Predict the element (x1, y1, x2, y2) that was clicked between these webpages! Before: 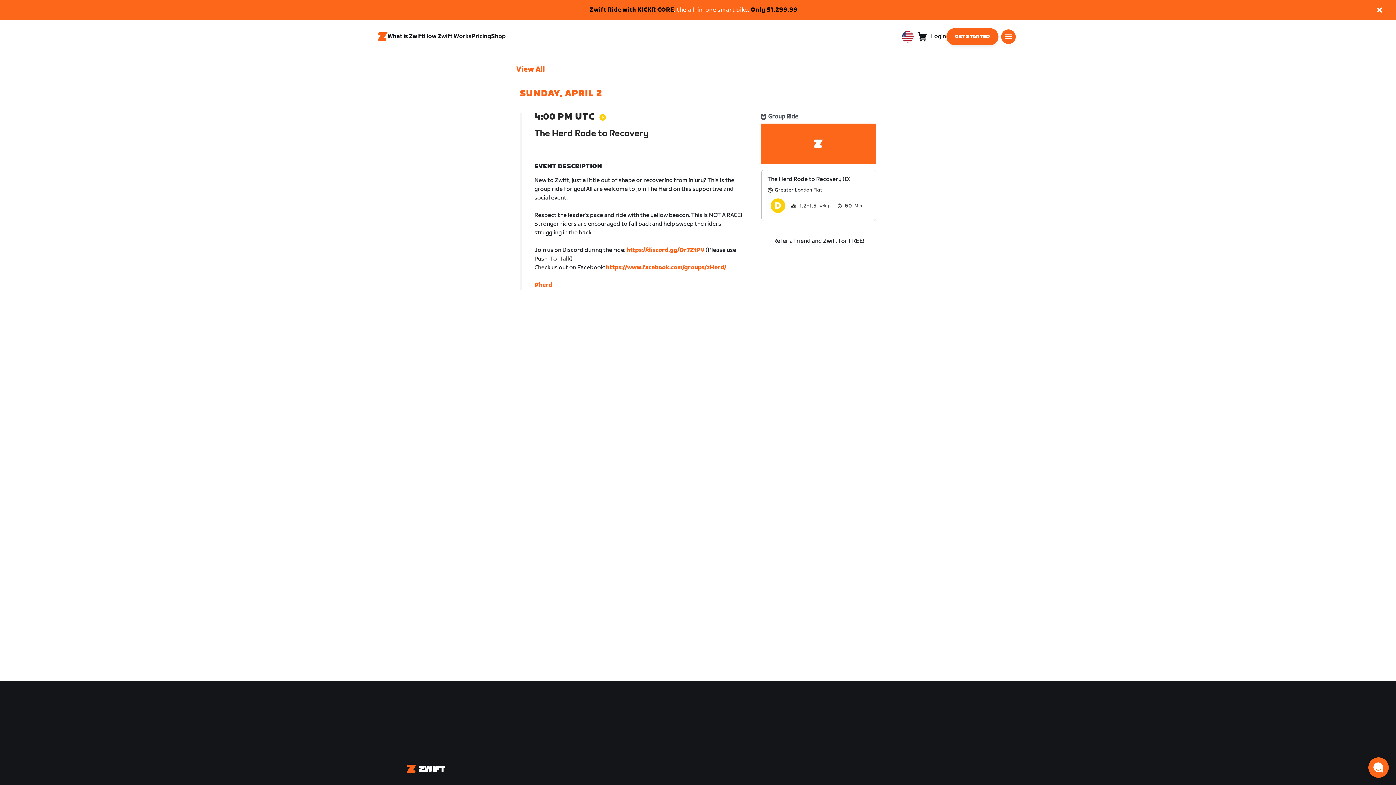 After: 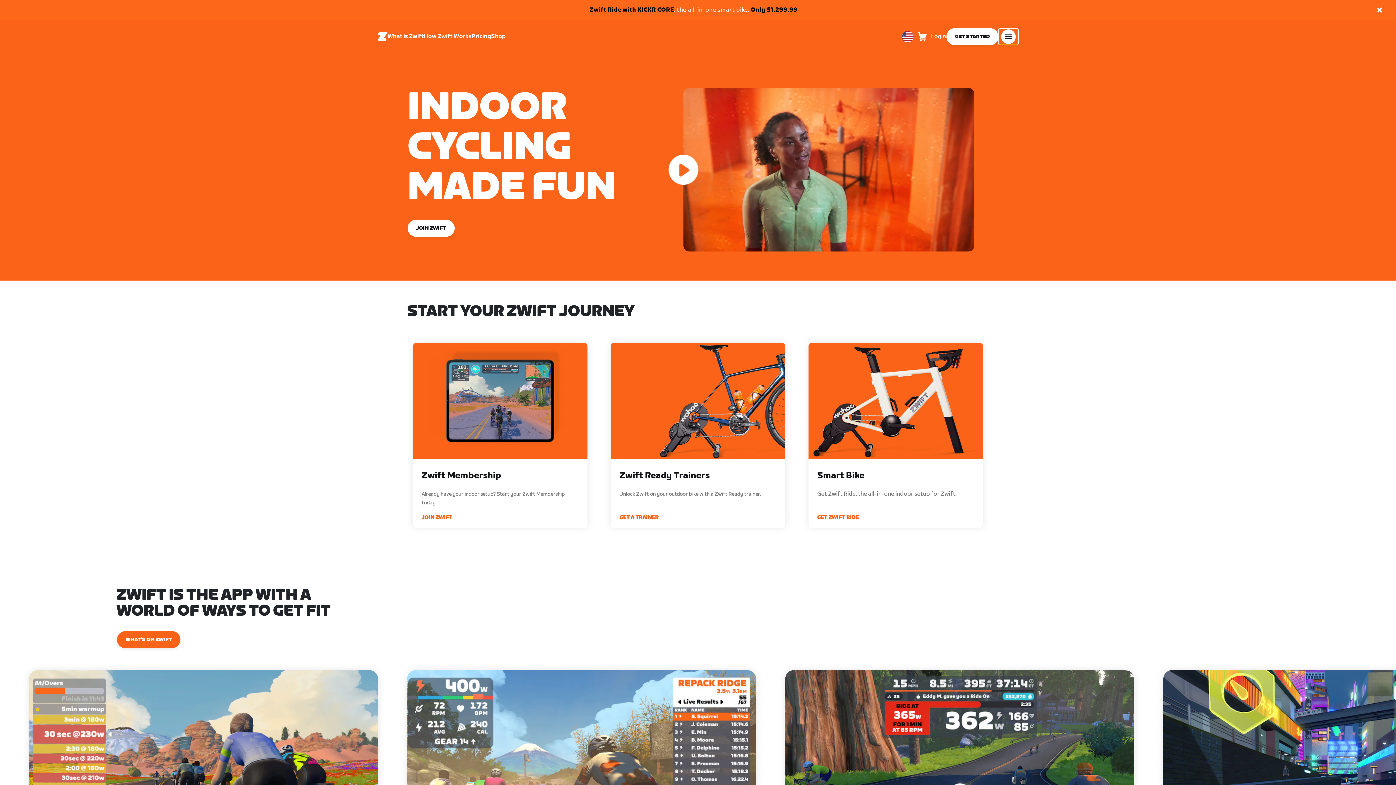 Action: bbox: (407, 765, 698, 773) label: Zwift